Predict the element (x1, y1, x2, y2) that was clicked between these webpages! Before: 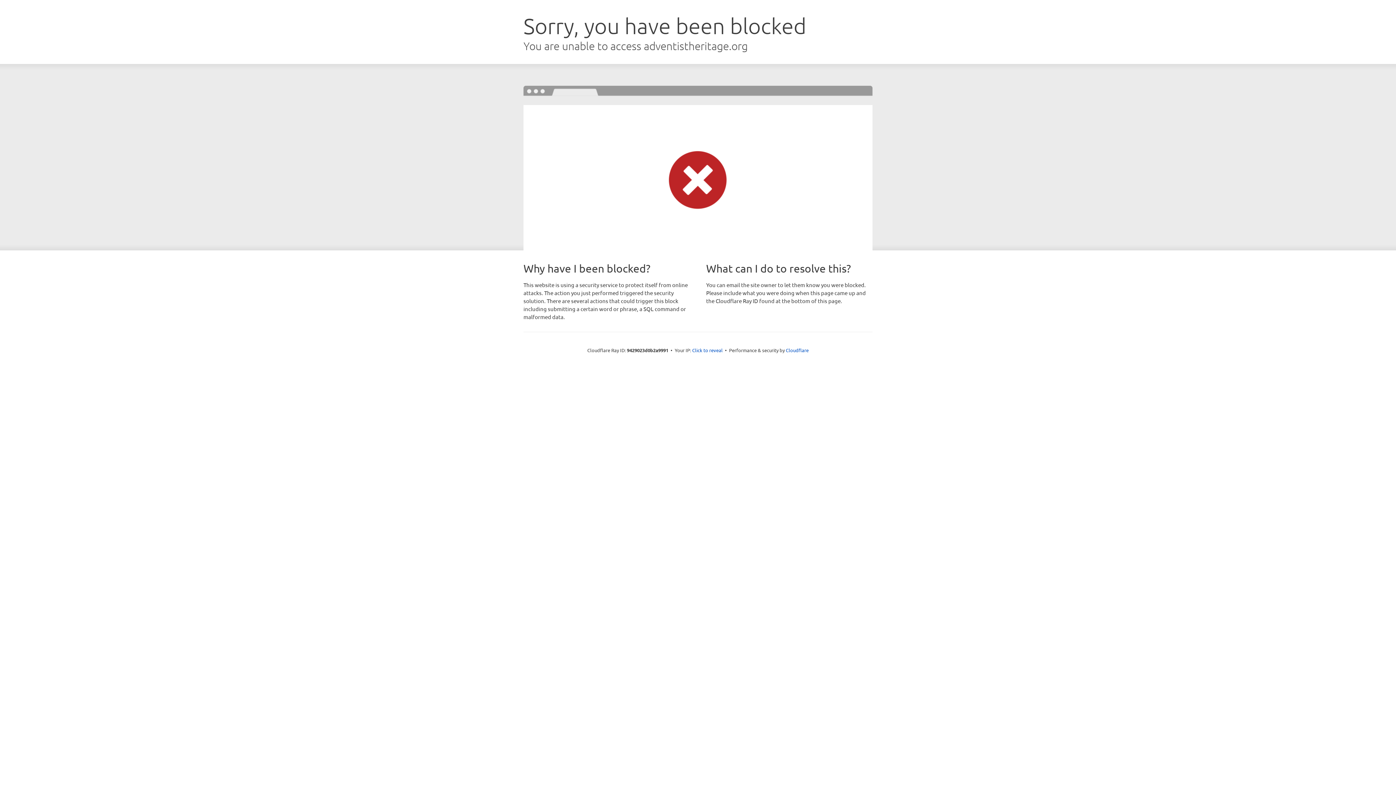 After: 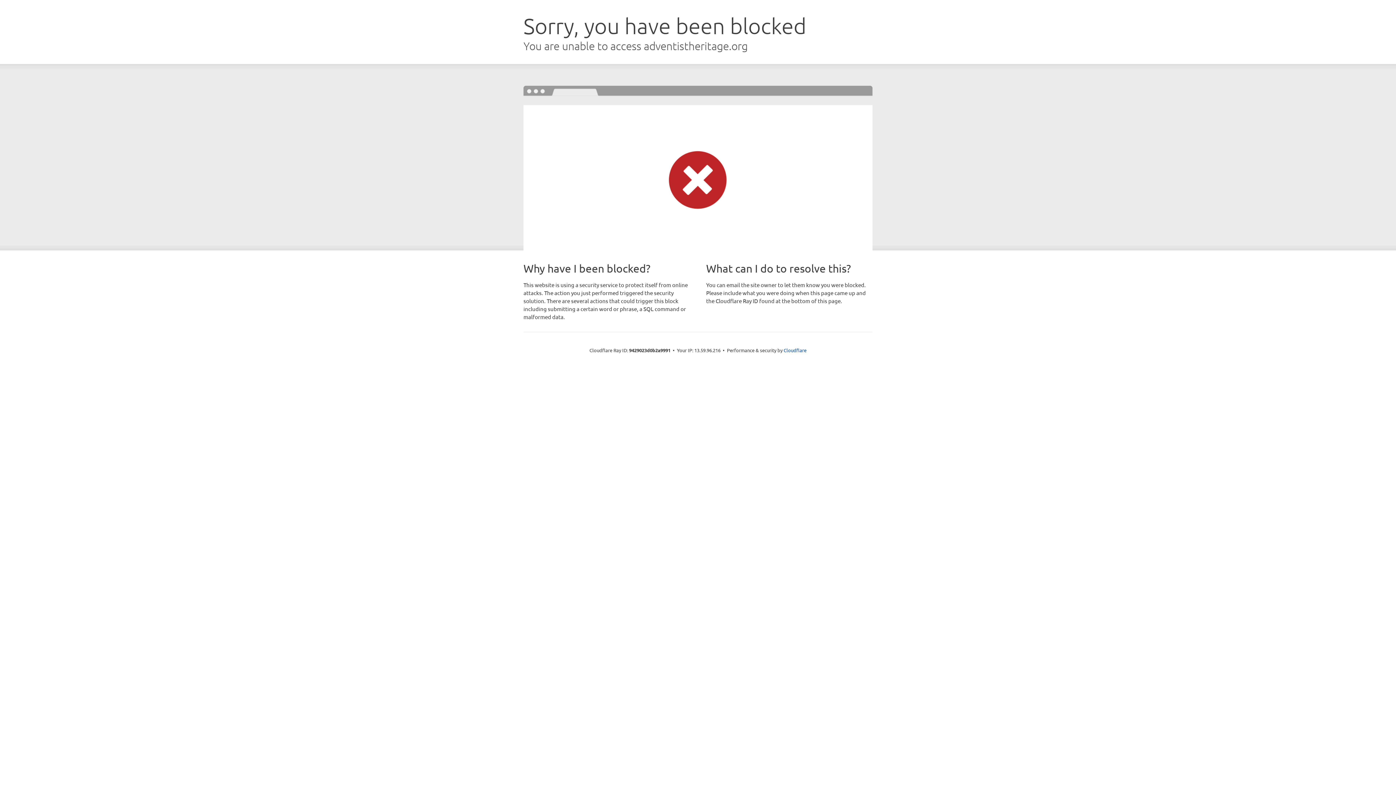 Action: bbox: (692, 346, 722, 353) label: Click to reveal